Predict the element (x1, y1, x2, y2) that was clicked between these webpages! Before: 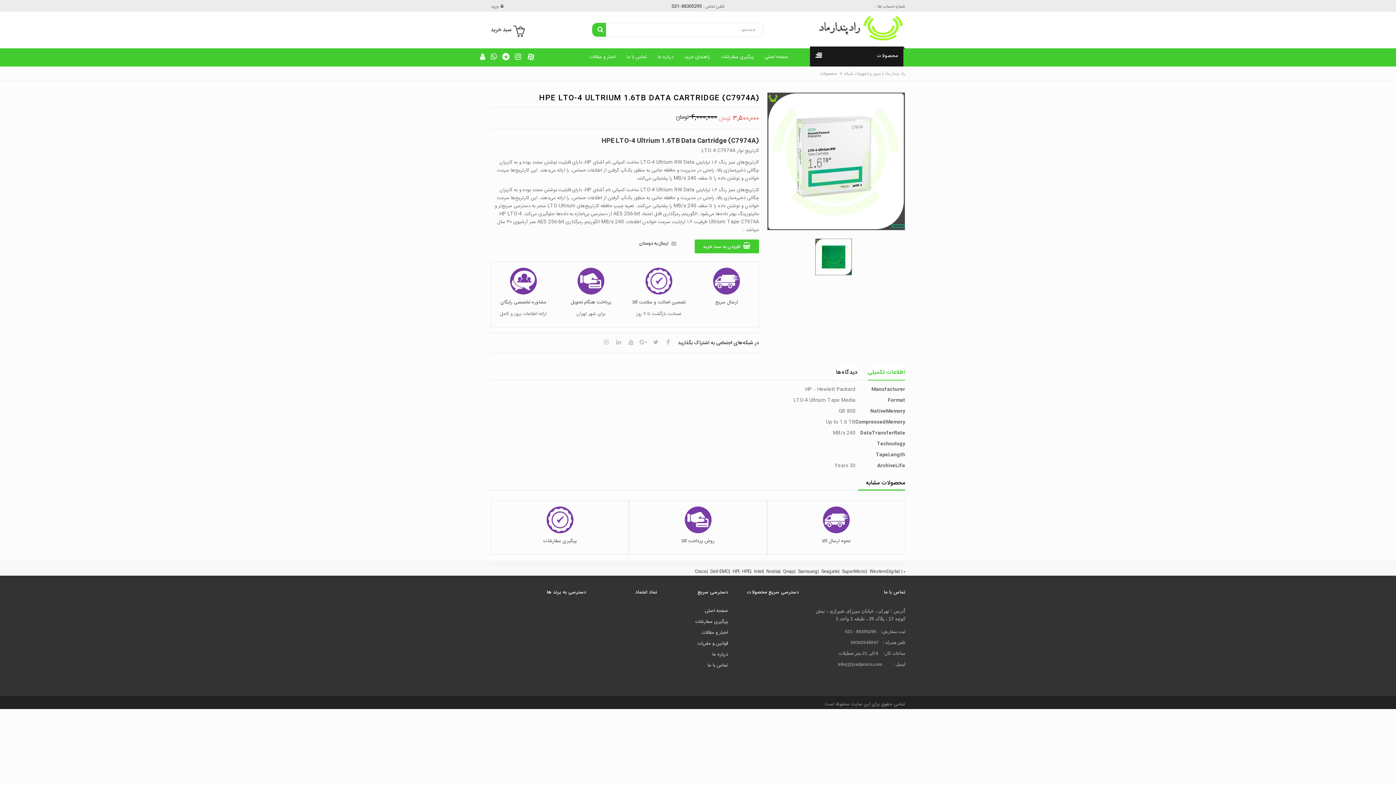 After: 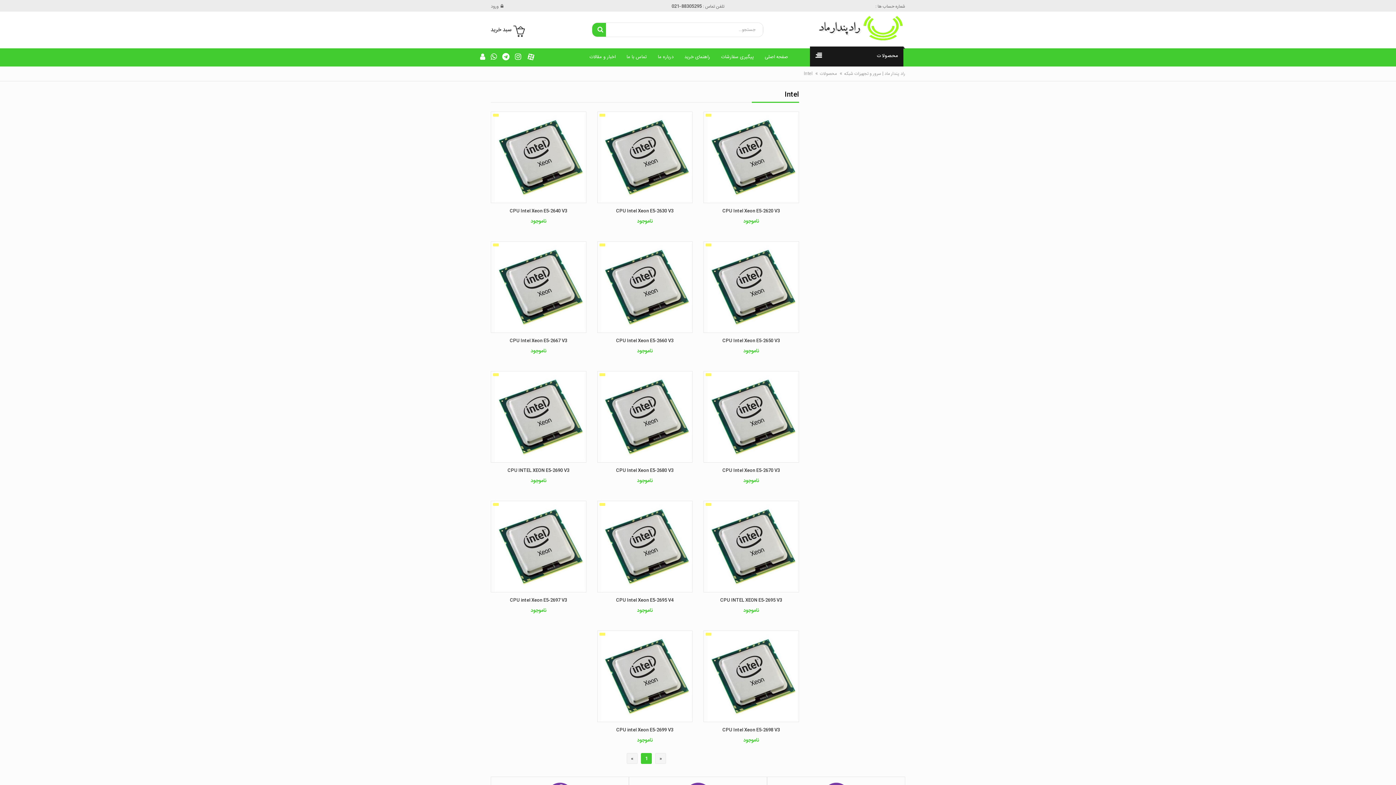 Action: label: Intel bbox: (754, 568, 765, 575)